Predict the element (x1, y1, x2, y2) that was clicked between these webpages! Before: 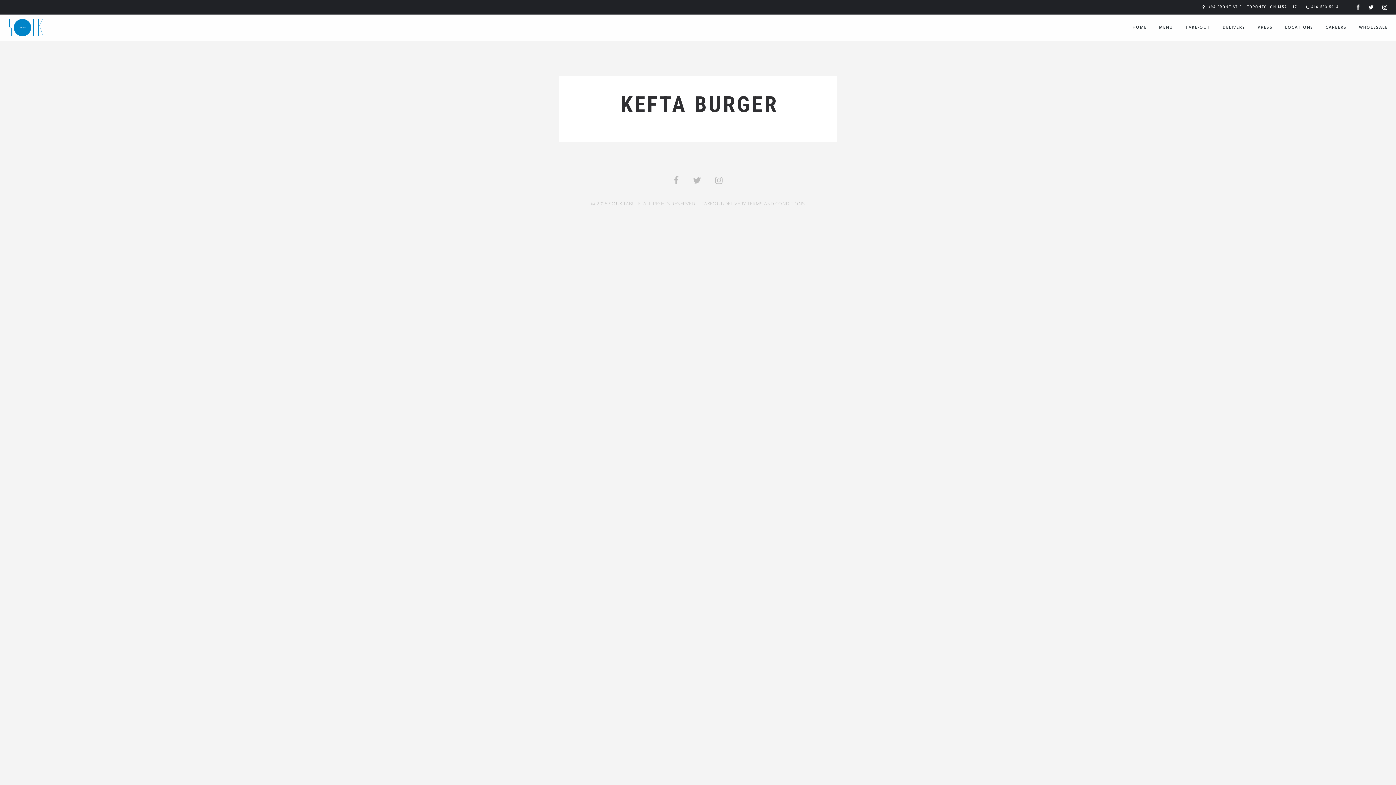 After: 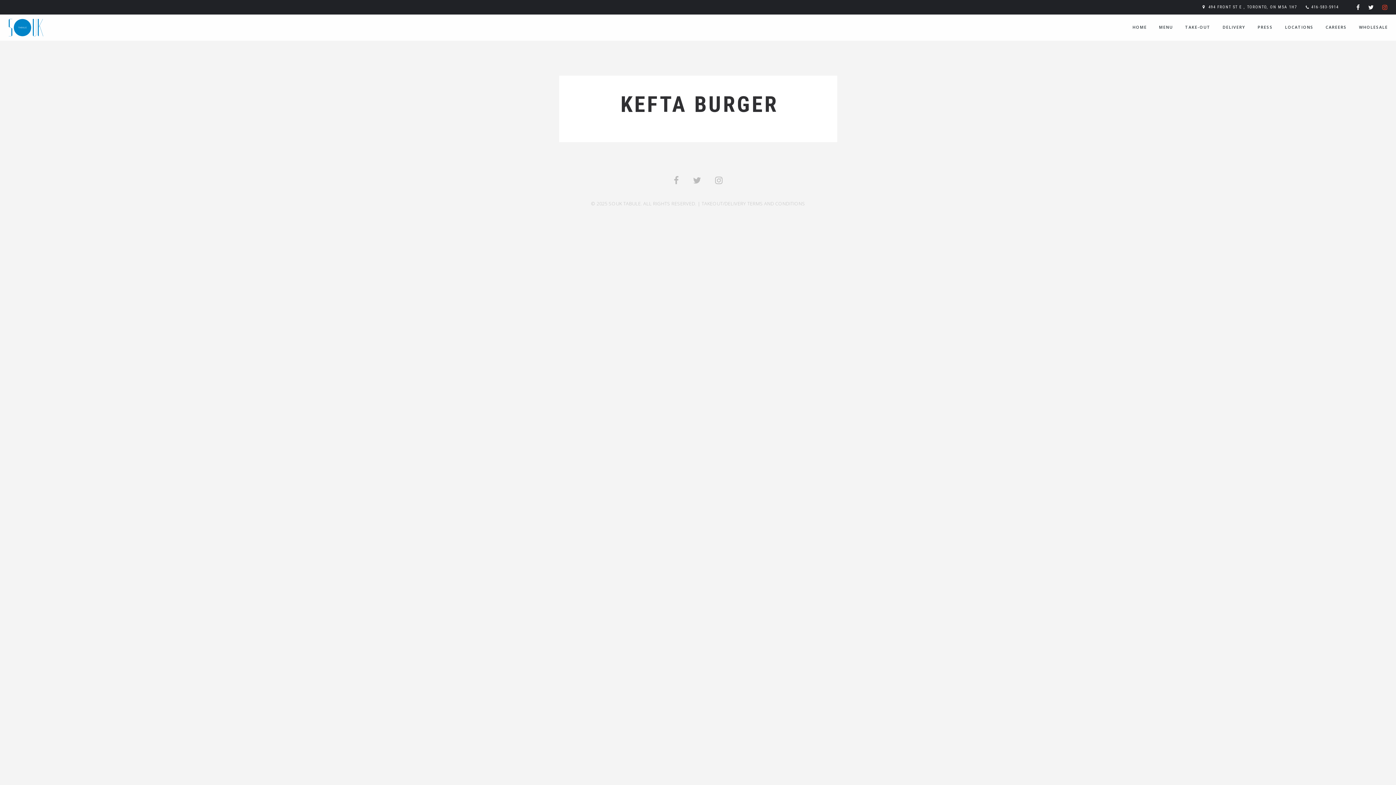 Action: bbox: (1382, 5, 1389, 10)